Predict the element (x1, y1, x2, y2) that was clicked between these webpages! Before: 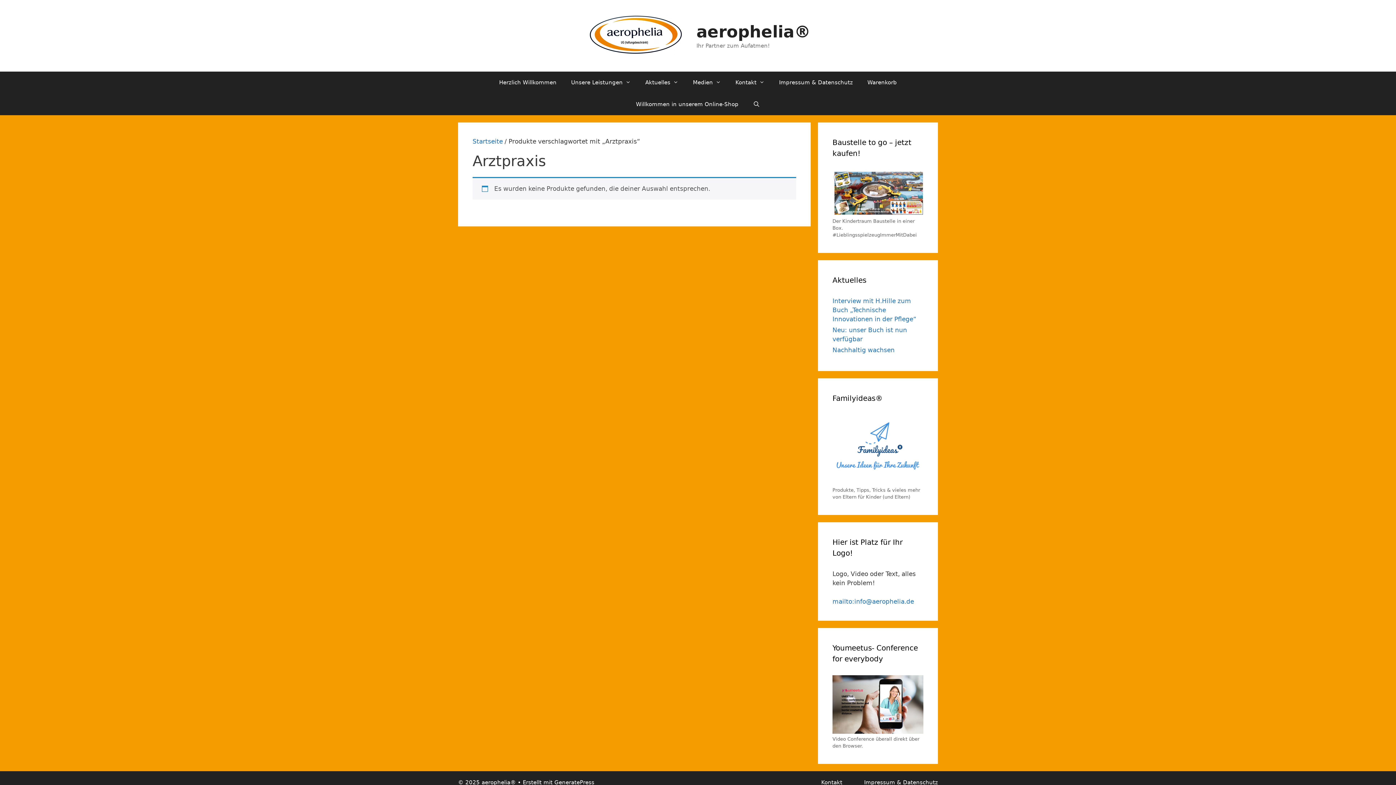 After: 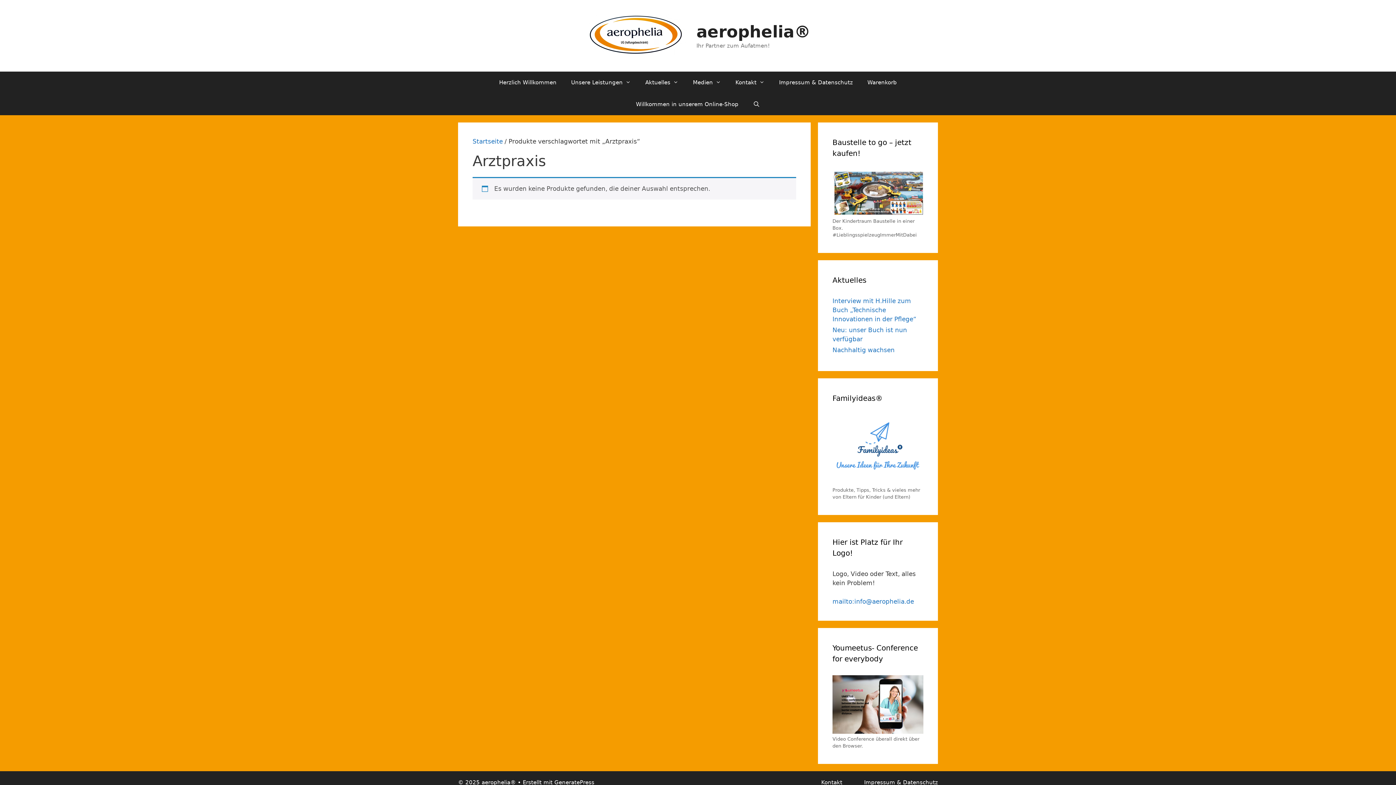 Action: bbox: (832, 675, 923, 734)